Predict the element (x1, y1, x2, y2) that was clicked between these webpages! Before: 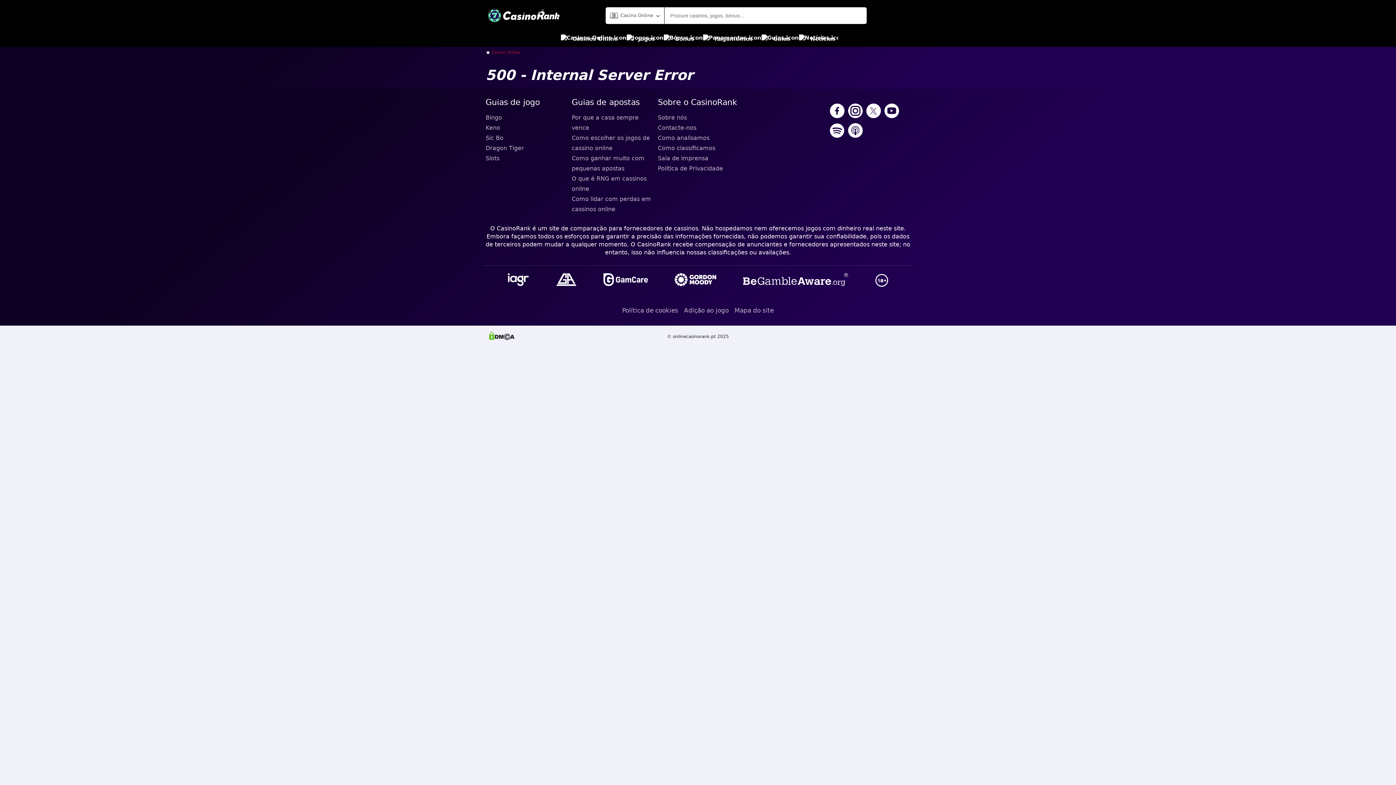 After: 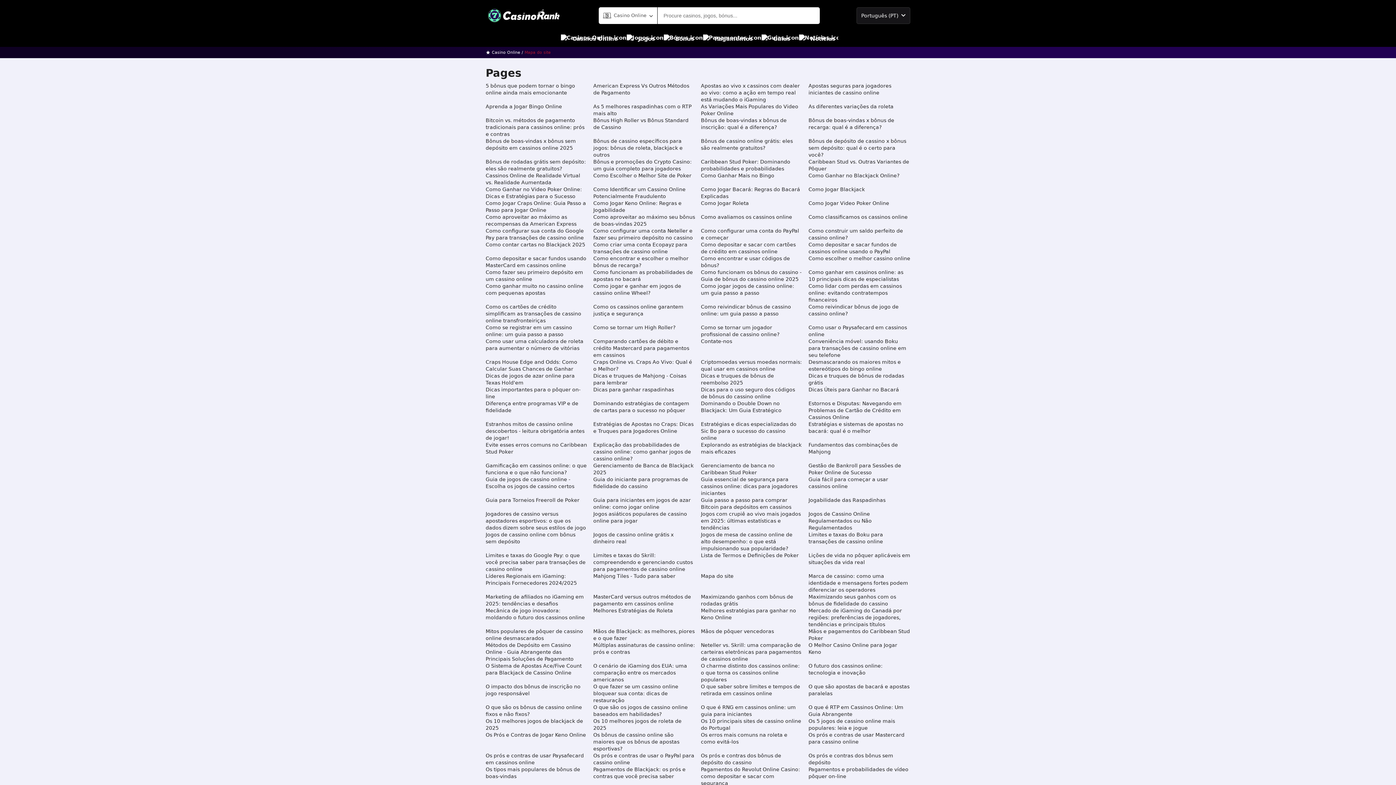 Action: bbox: (734, 304, 774, 317) label: Mapa do site